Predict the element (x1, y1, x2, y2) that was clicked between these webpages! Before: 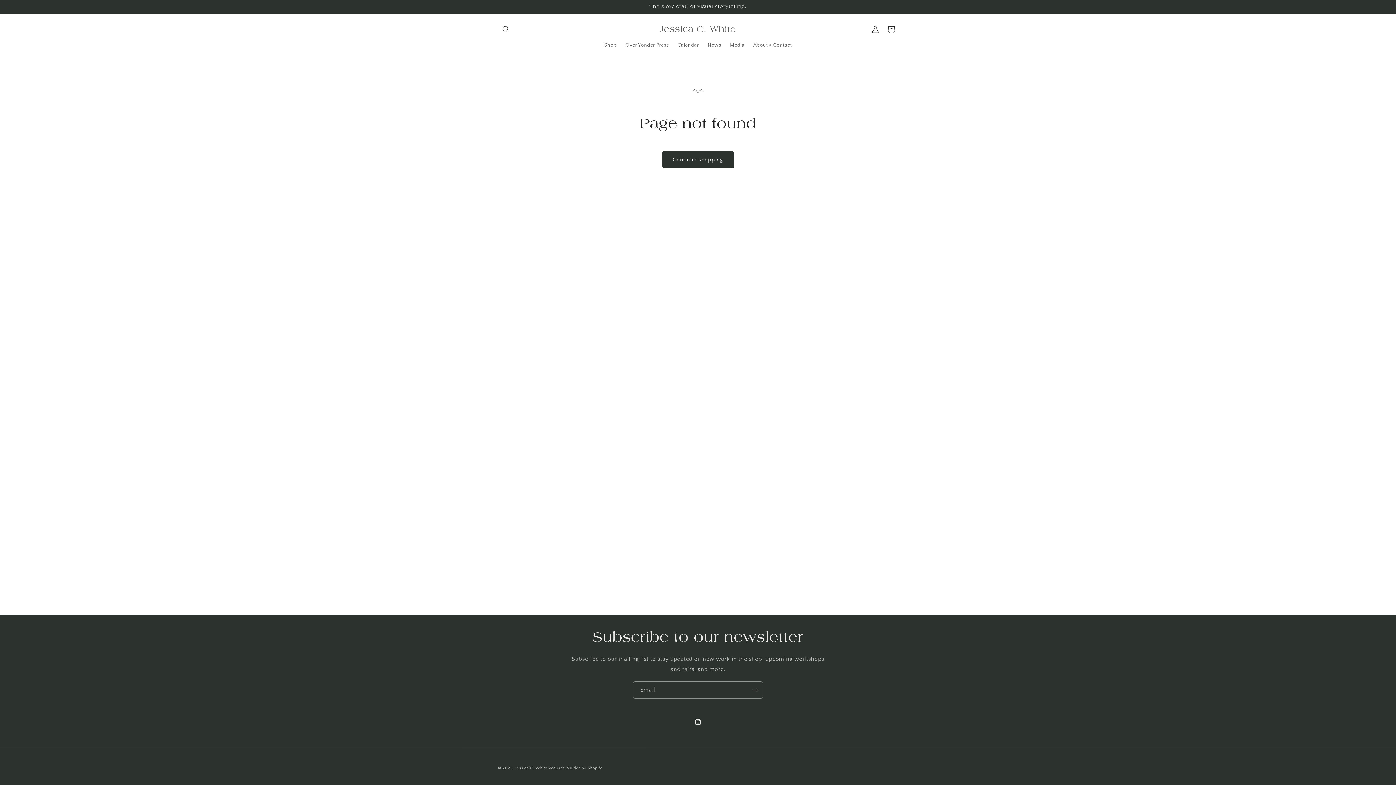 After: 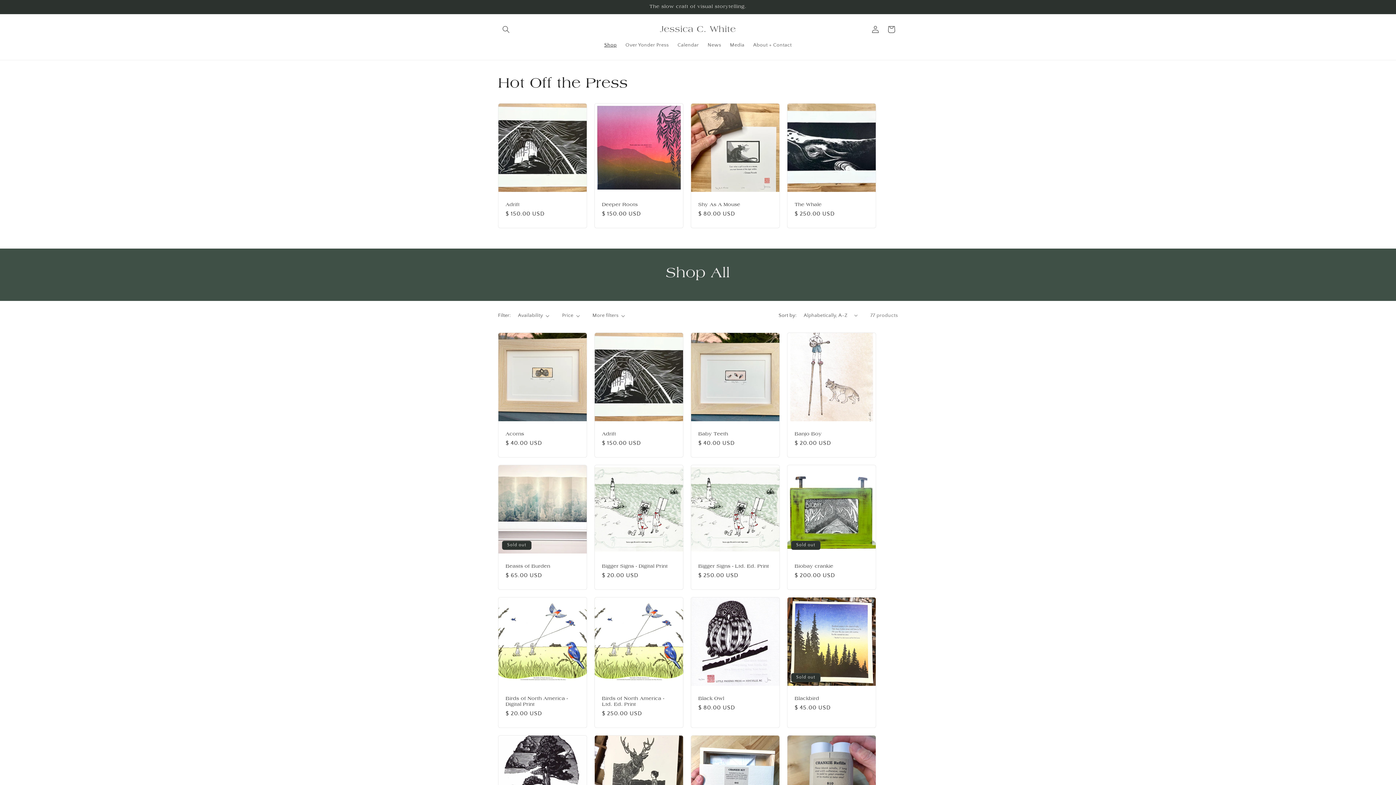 Action: bbox: (600, 37, 621, 52) label: Shop